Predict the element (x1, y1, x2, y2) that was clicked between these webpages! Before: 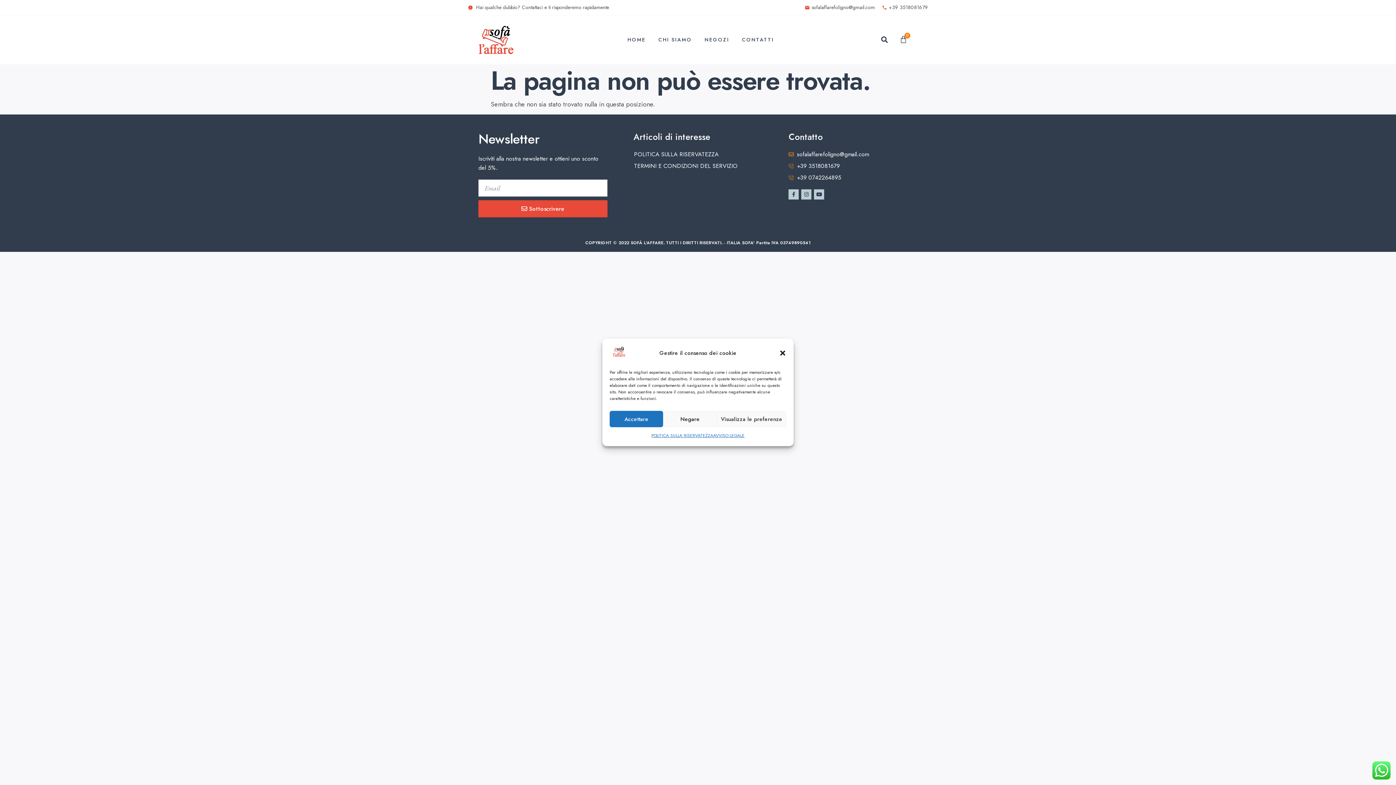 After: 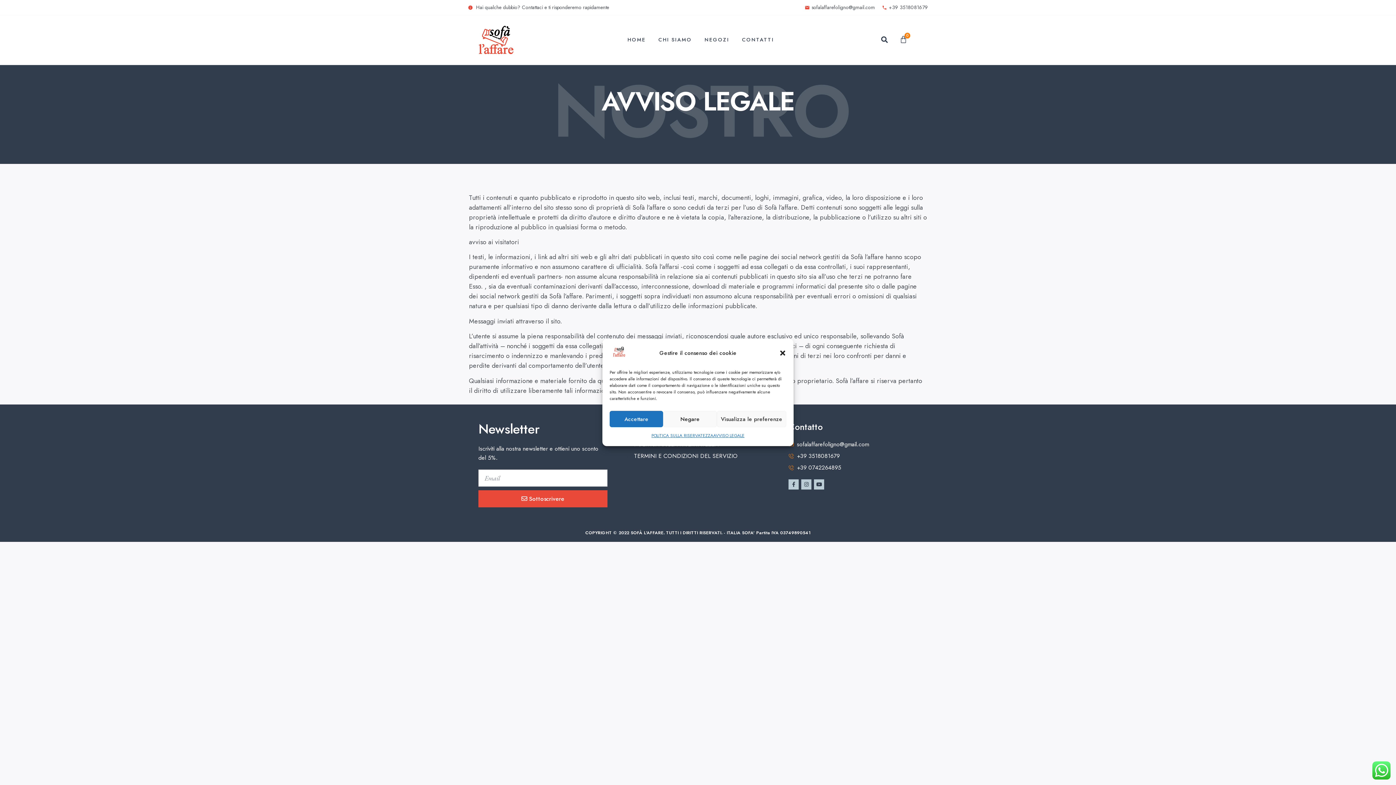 Action: bbox: (713, 431, 744, 440) label: AVVISO LEGALE